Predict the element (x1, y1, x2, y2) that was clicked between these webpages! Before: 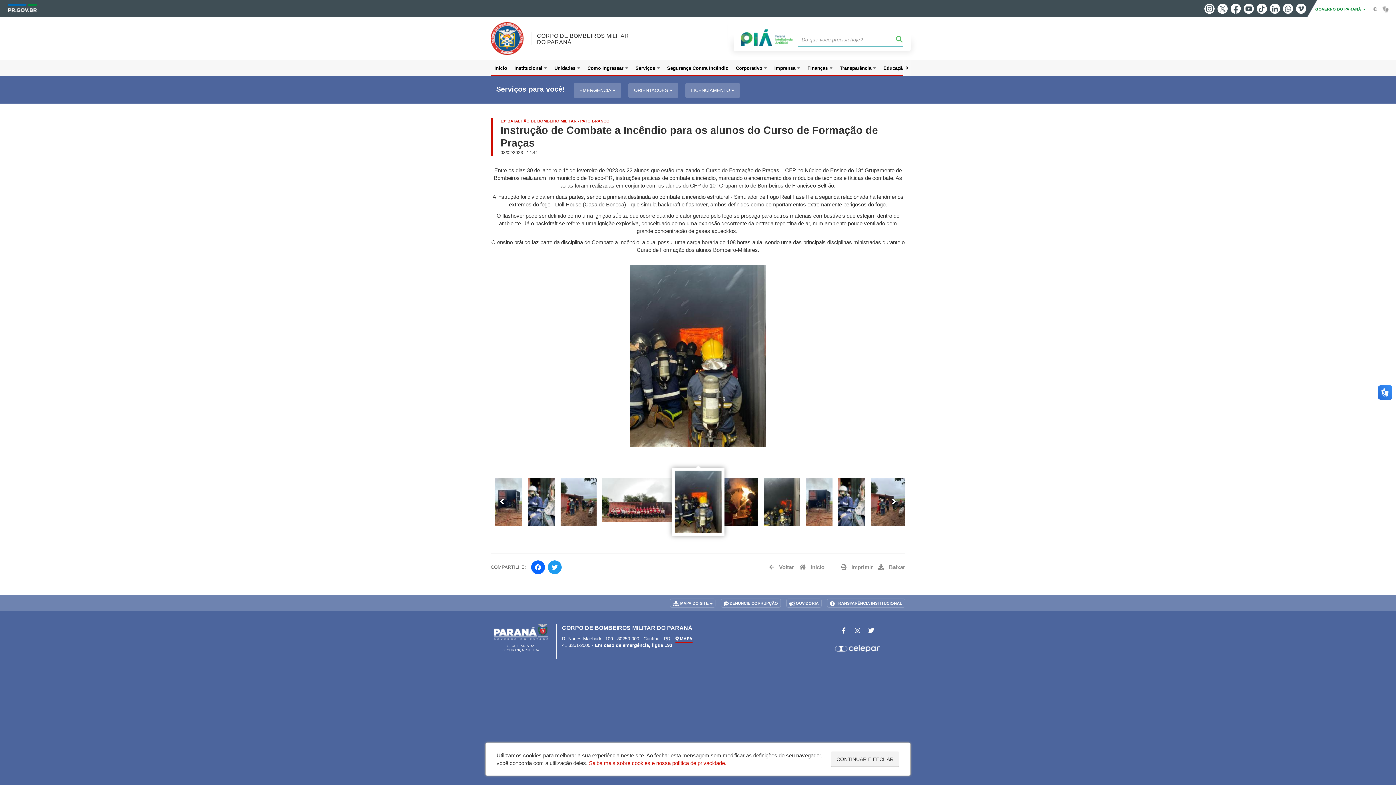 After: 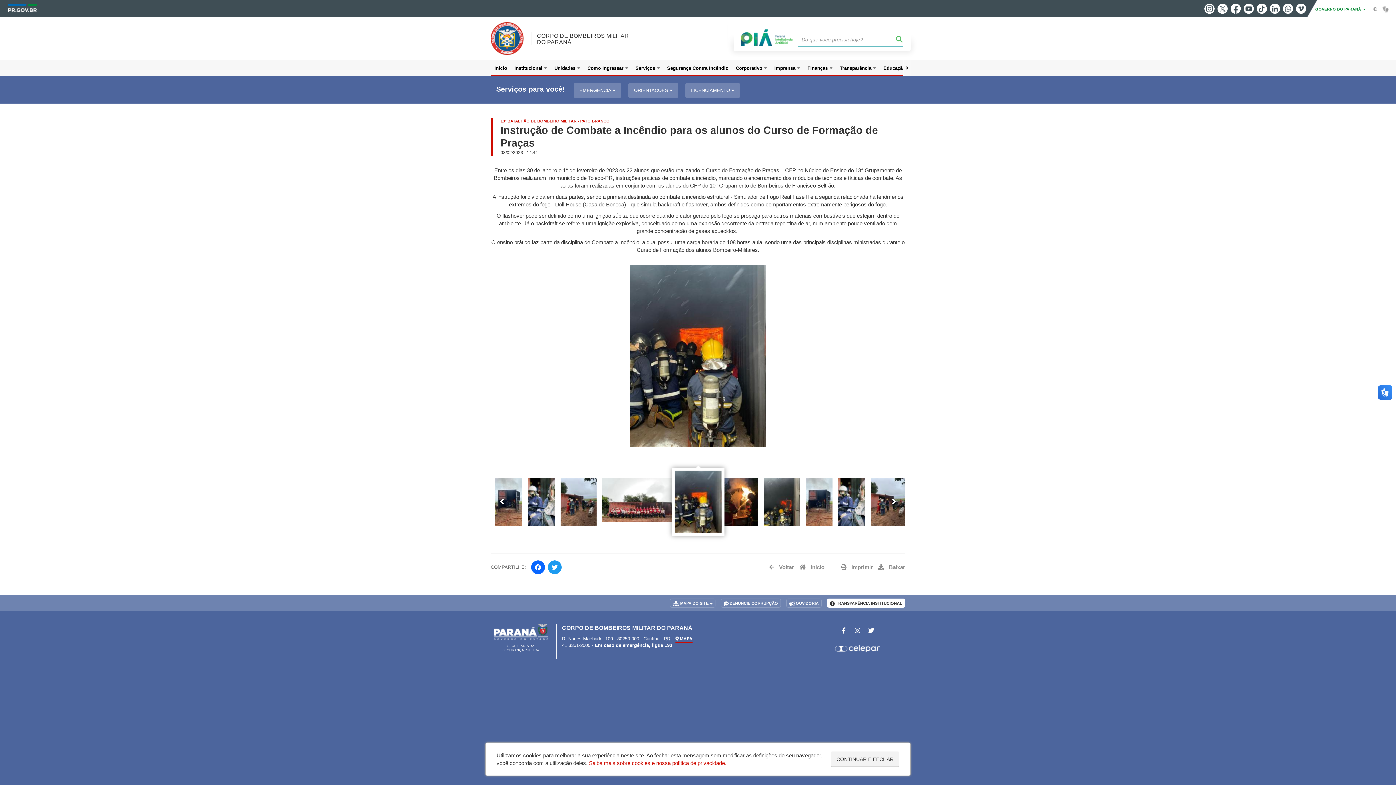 Action: bbox: (827, 598, 905, 608) label:  TRANSPARÊNCIA INSTITUCIONAL